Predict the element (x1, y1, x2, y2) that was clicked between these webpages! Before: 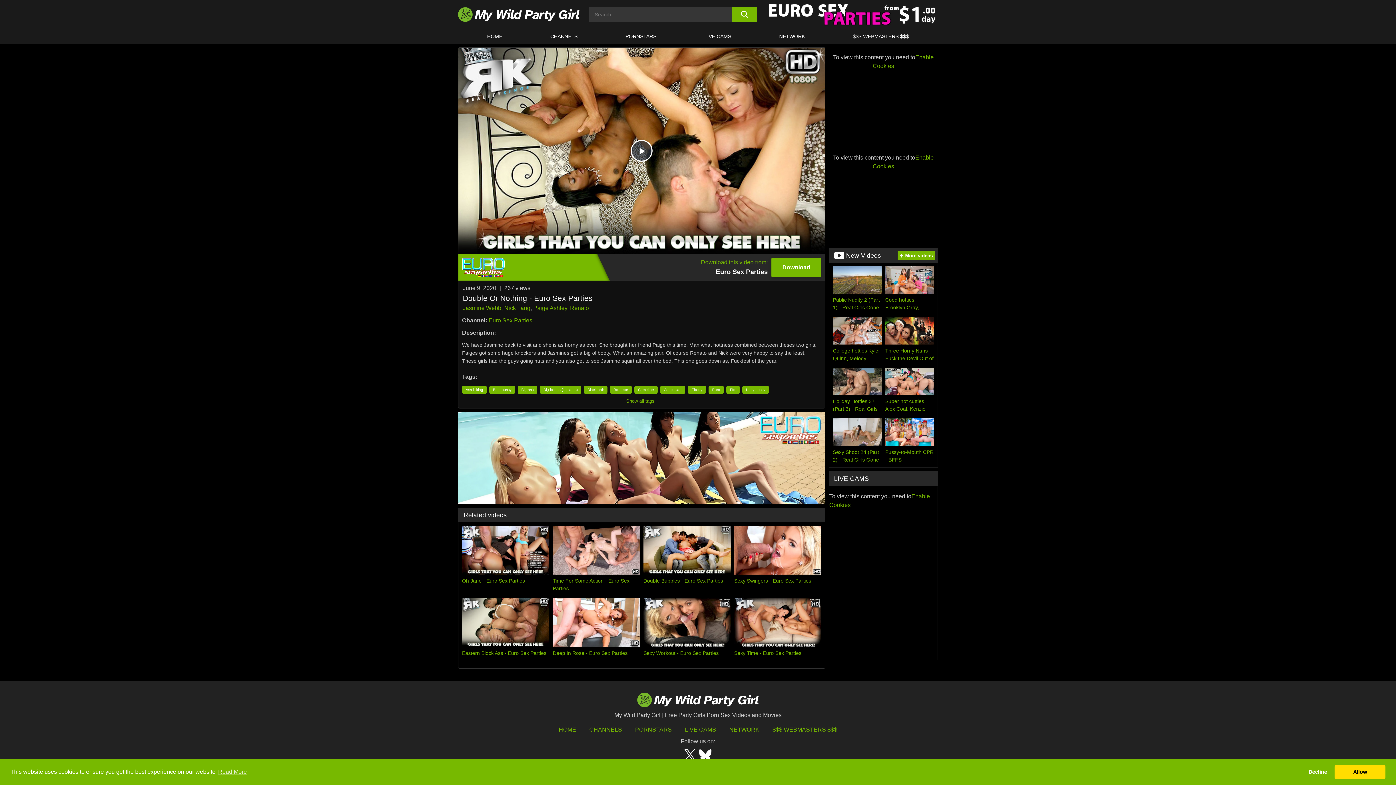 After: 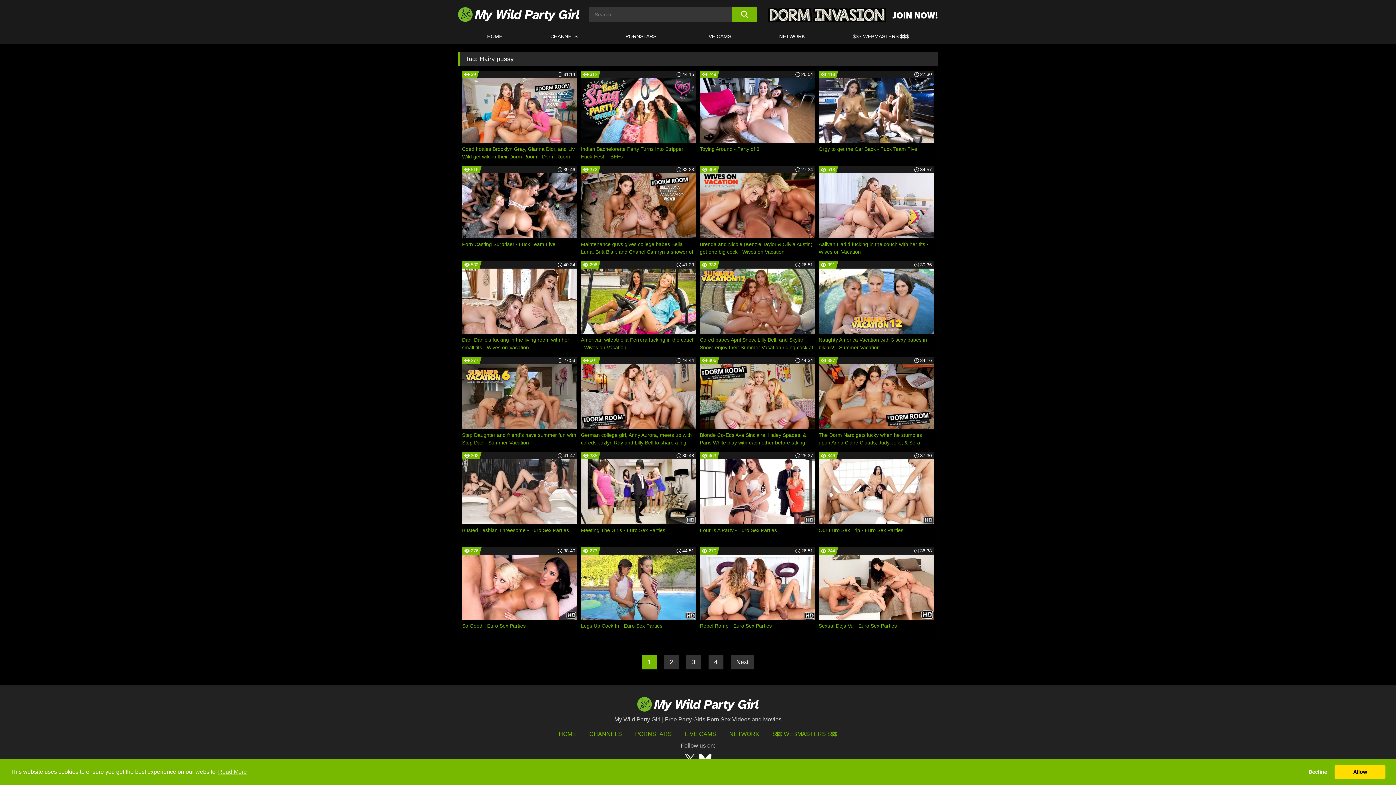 Action: label: Hairy pussy bbox: (742, 385, 769, 394)